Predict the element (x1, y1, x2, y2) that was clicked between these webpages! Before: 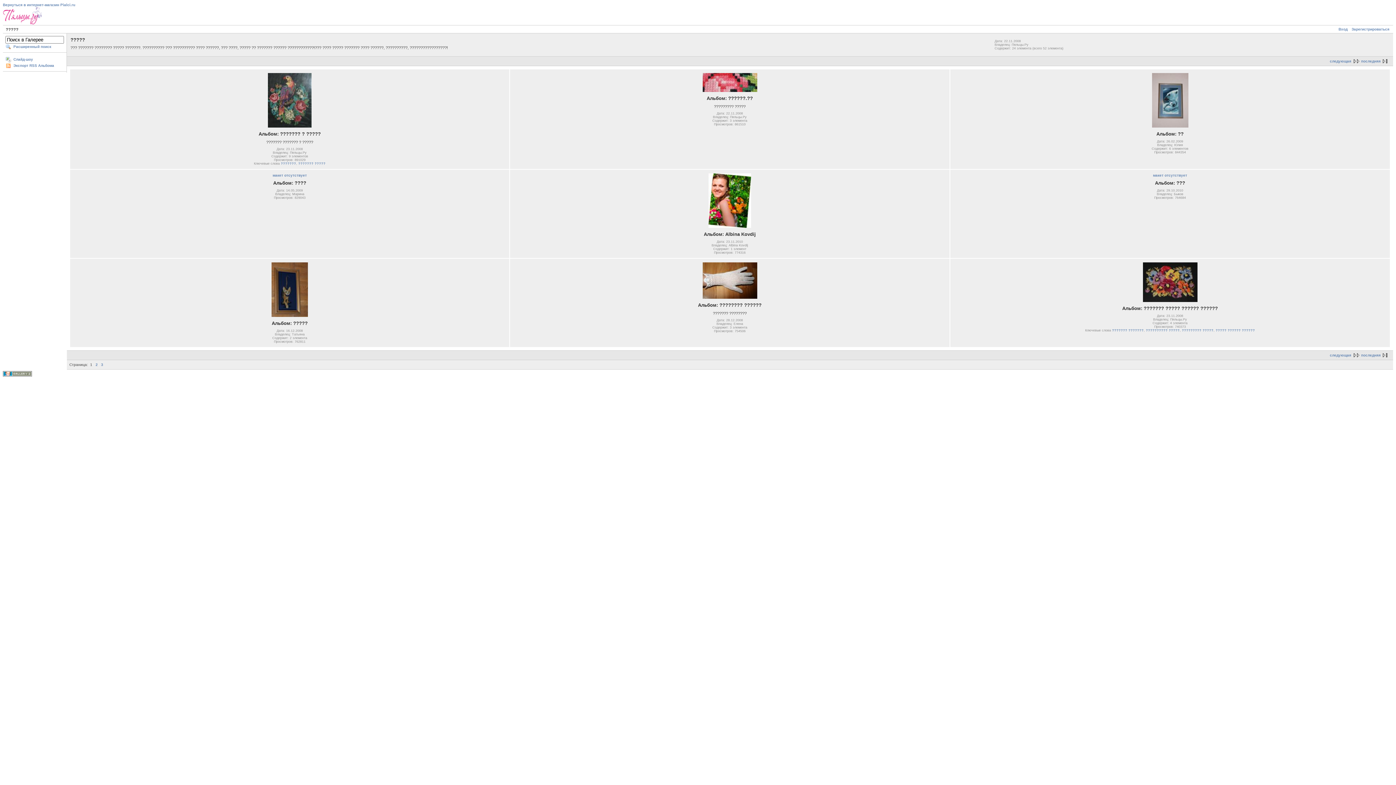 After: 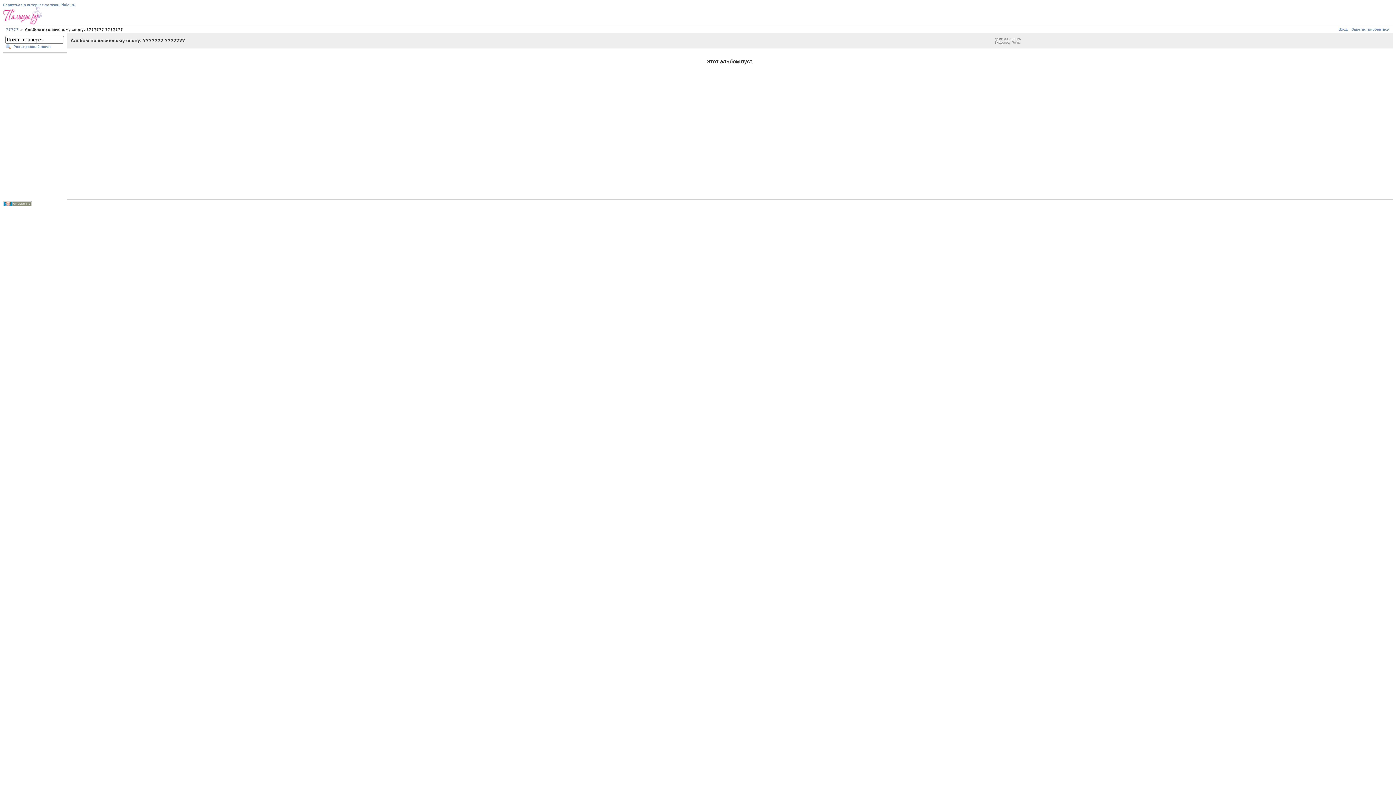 Action: bbox: (1112, 328, 1144, 332) label: ??????? ???????